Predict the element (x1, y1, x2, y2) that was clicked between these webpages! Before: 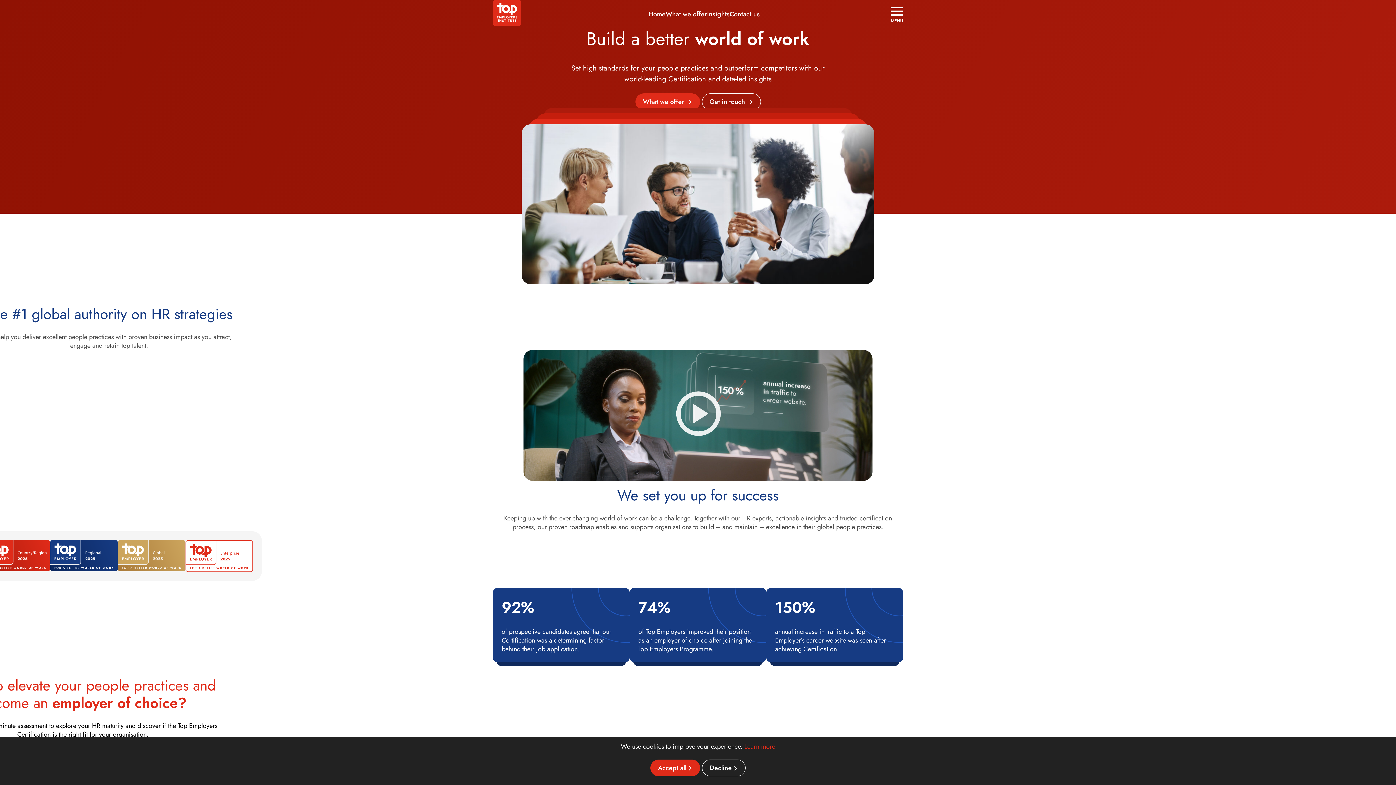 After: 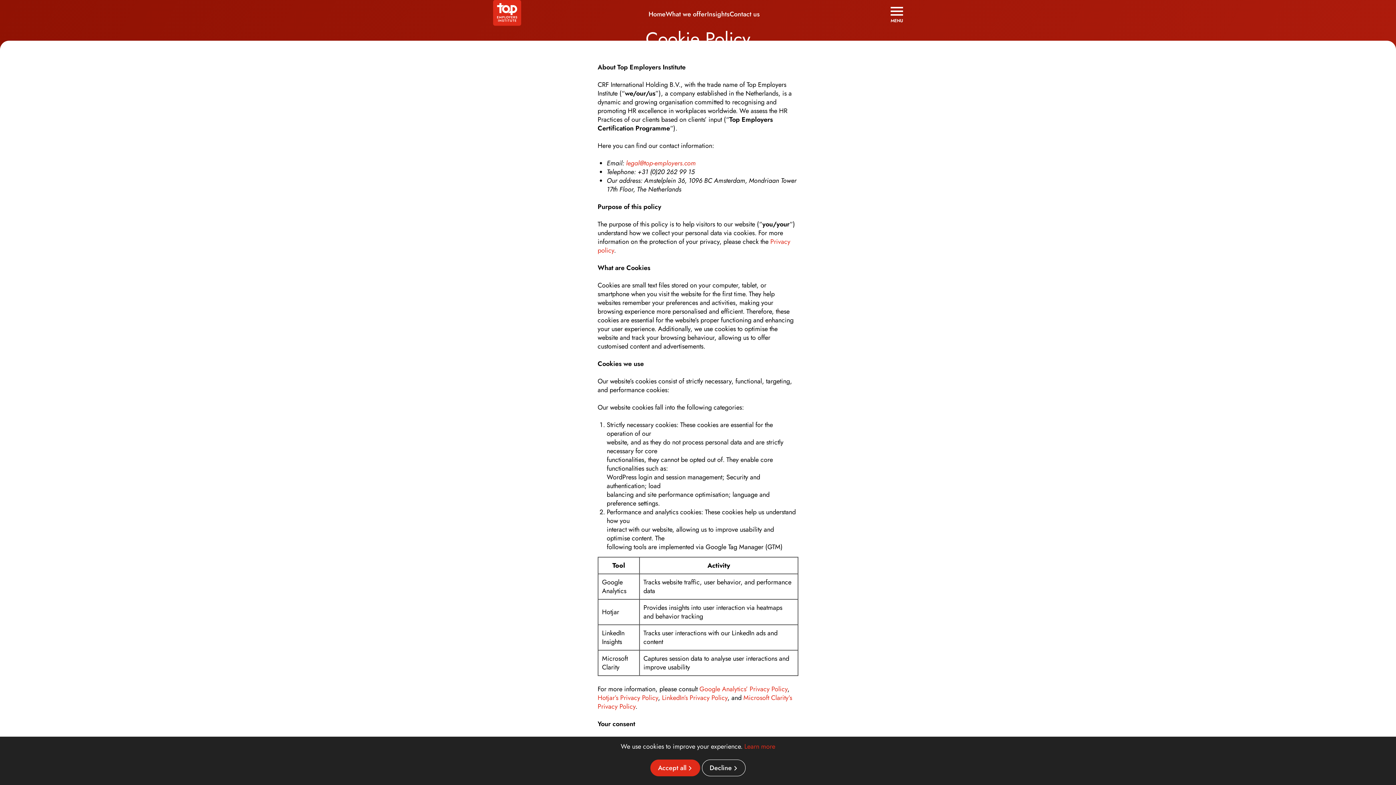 Action: label: Learn more bbox: (744, 742, 775, 751)